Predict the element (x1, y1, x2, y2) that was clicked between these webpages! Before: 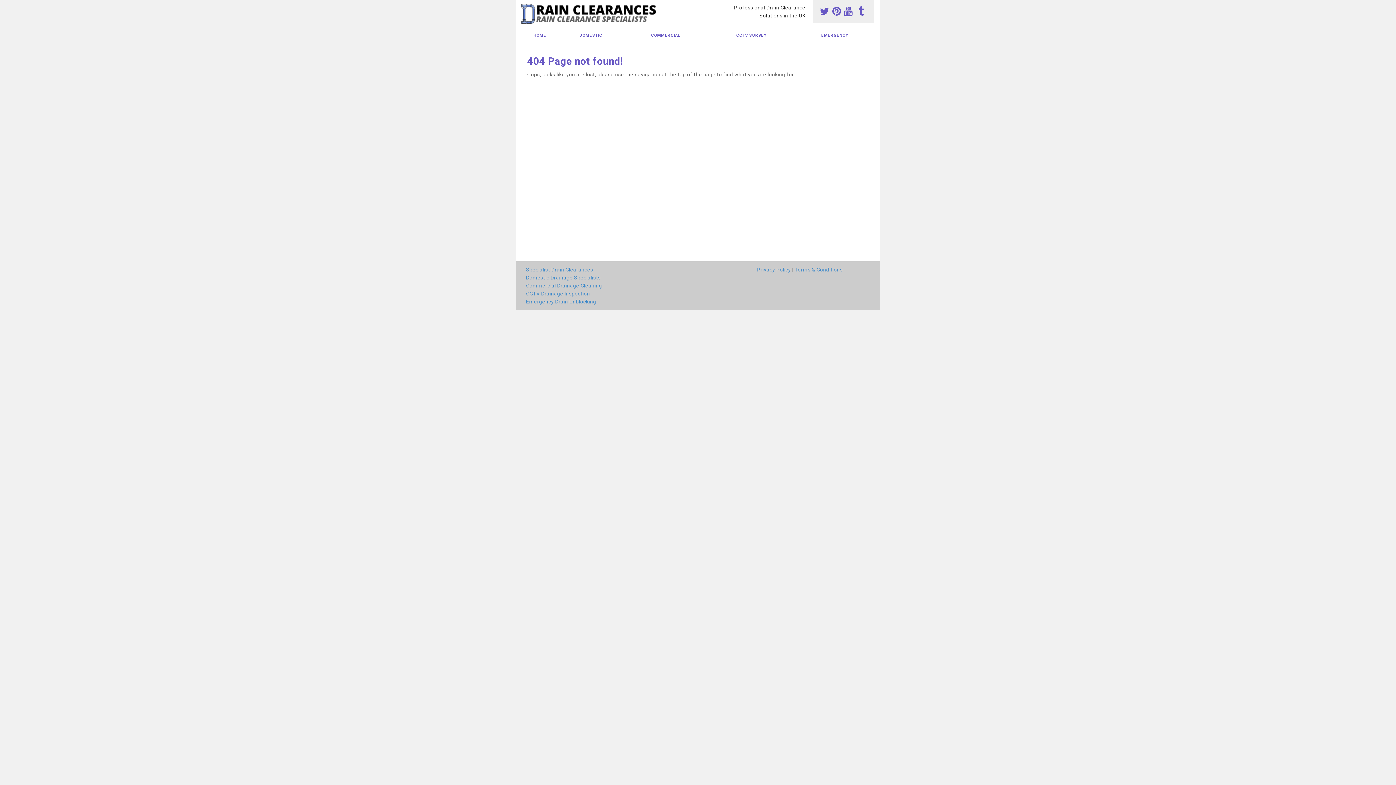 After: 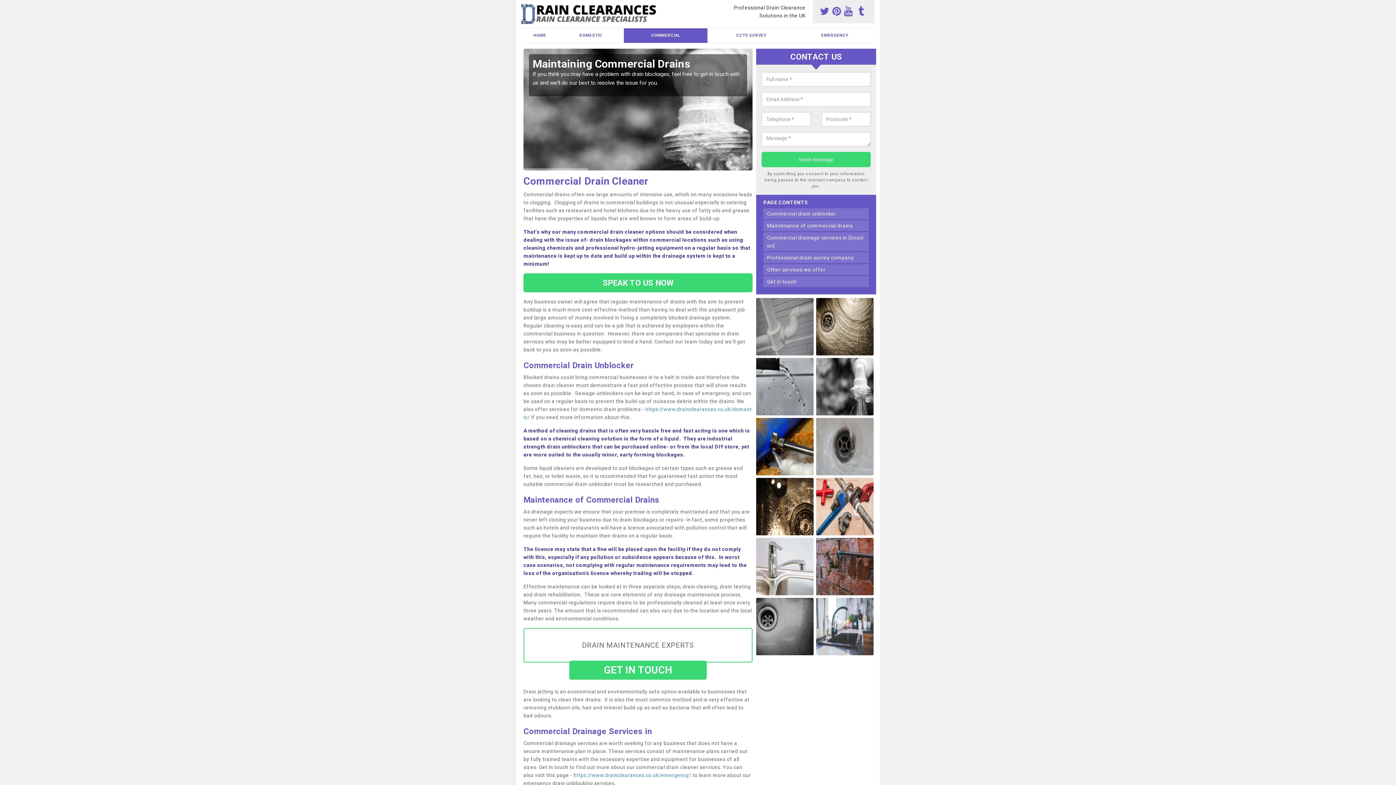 Action: bbox: (624, 28, 707, 42) label: COMMERCIAL